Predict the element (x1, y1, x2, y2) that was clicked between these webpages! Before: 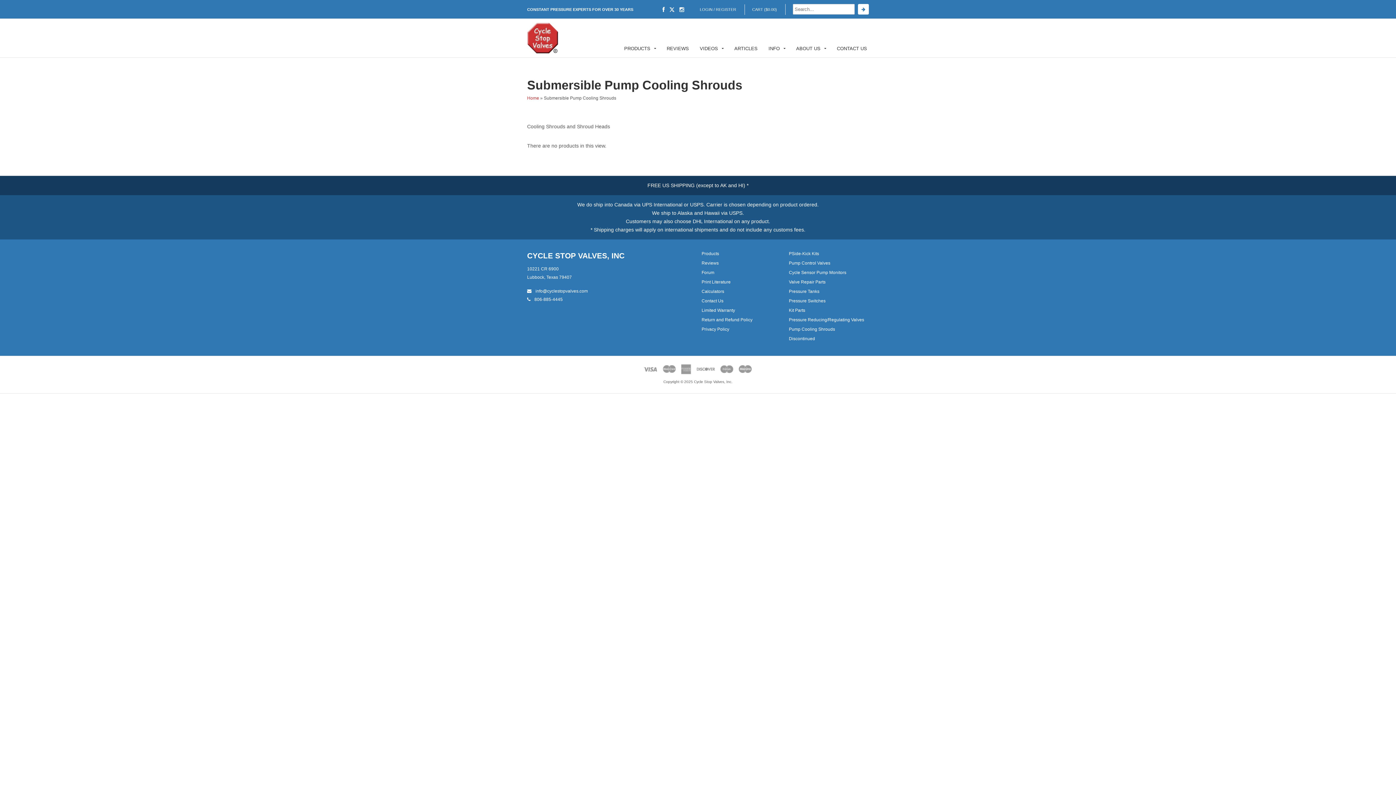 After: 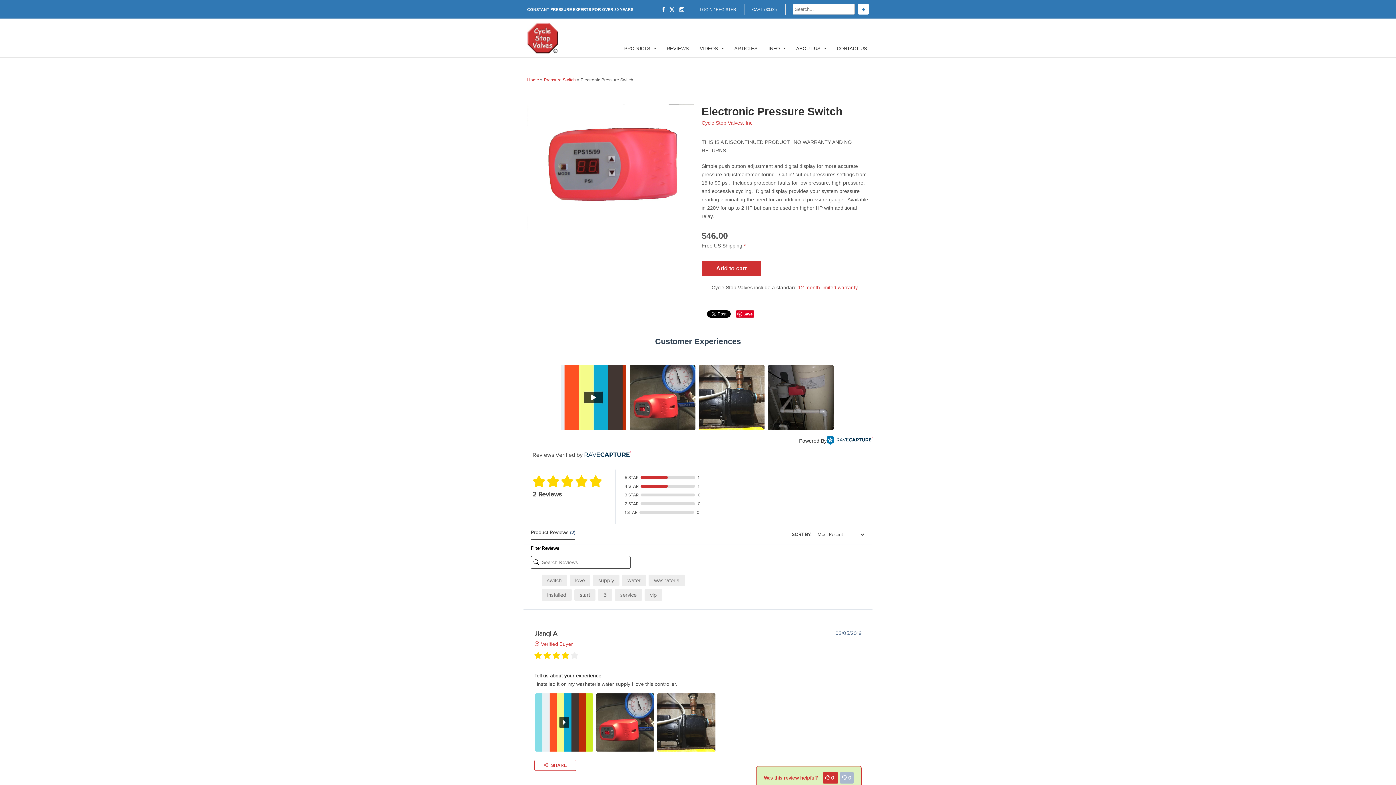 Action: bbox: (789, 336, 815, 341) label: Discontinued